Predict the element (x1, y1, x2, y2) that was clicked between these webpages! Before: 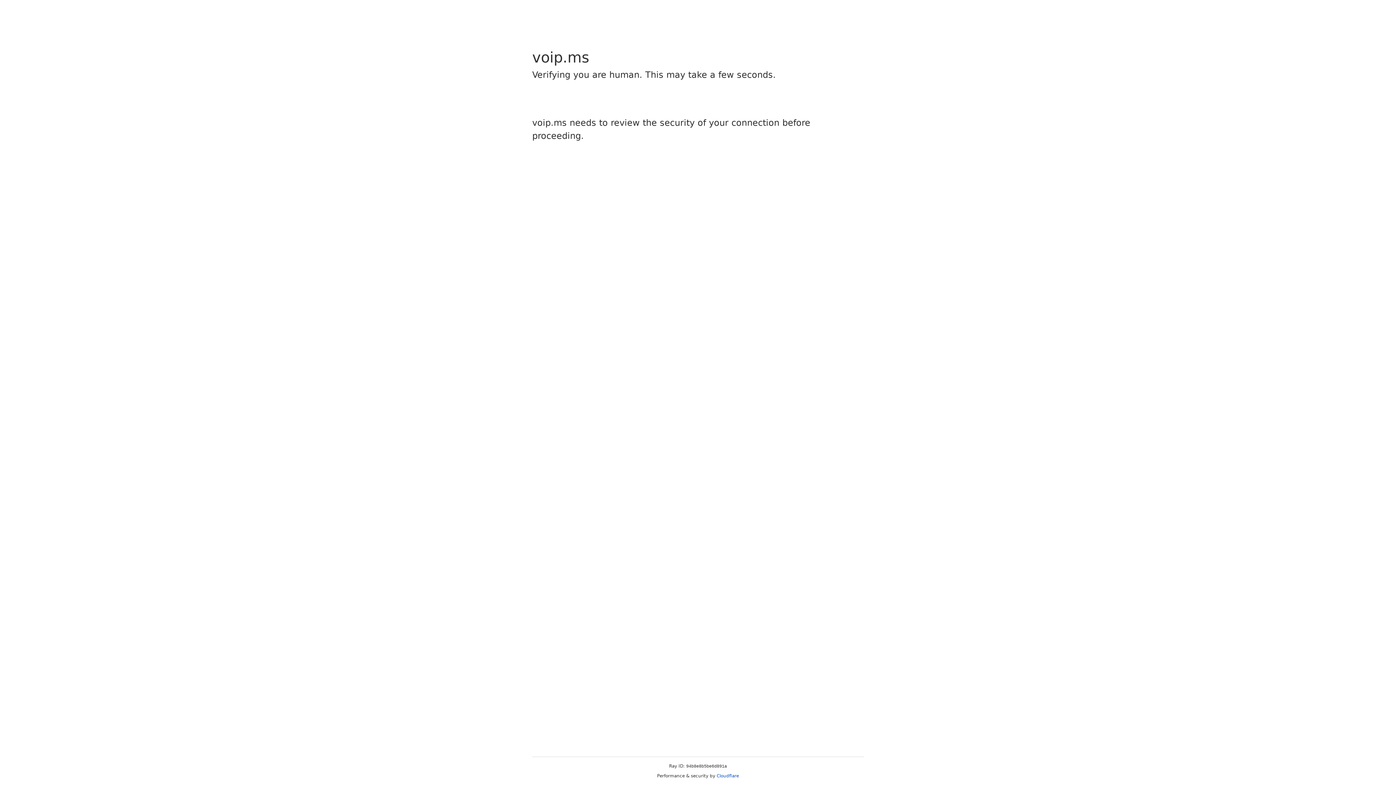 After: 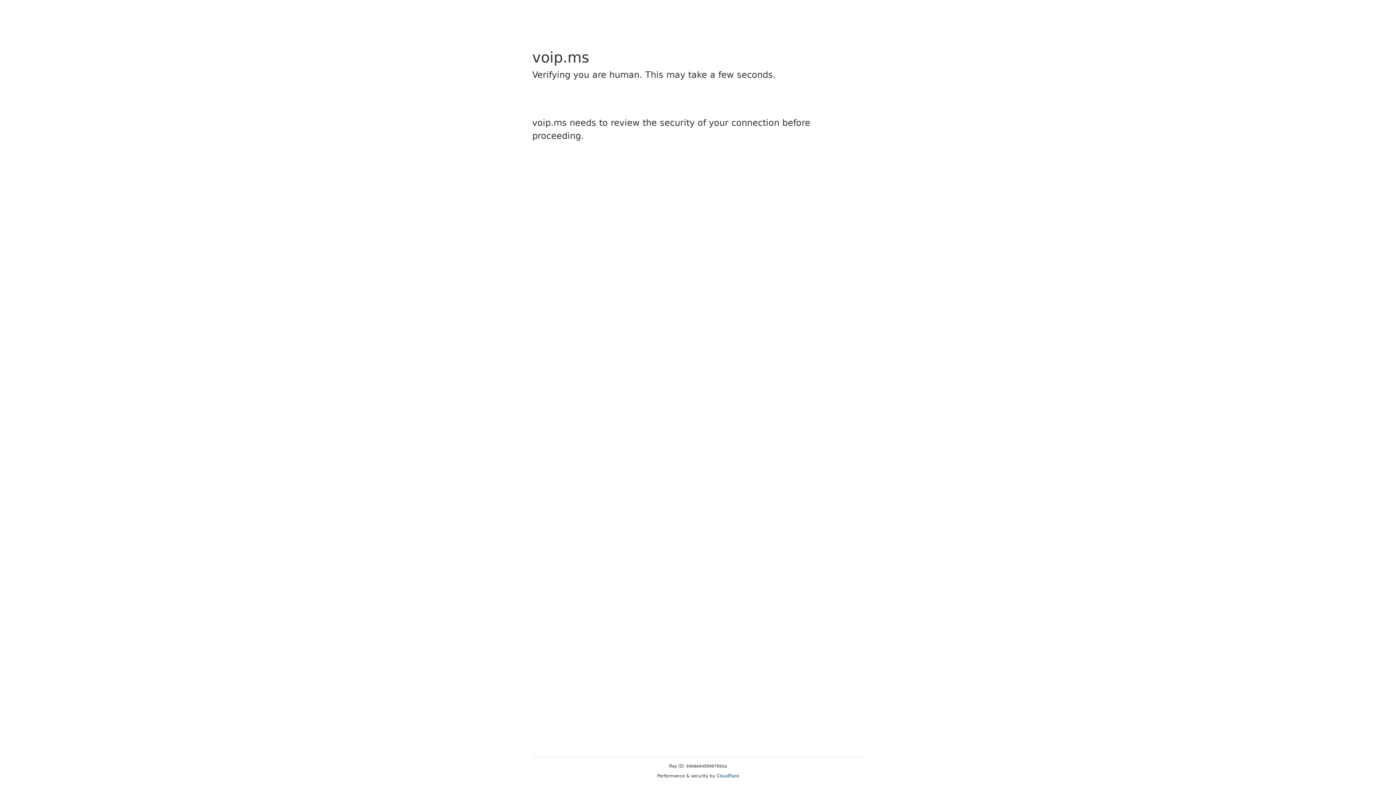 Action: bbox: (716, 773, 739, 778) label: Cloudflare